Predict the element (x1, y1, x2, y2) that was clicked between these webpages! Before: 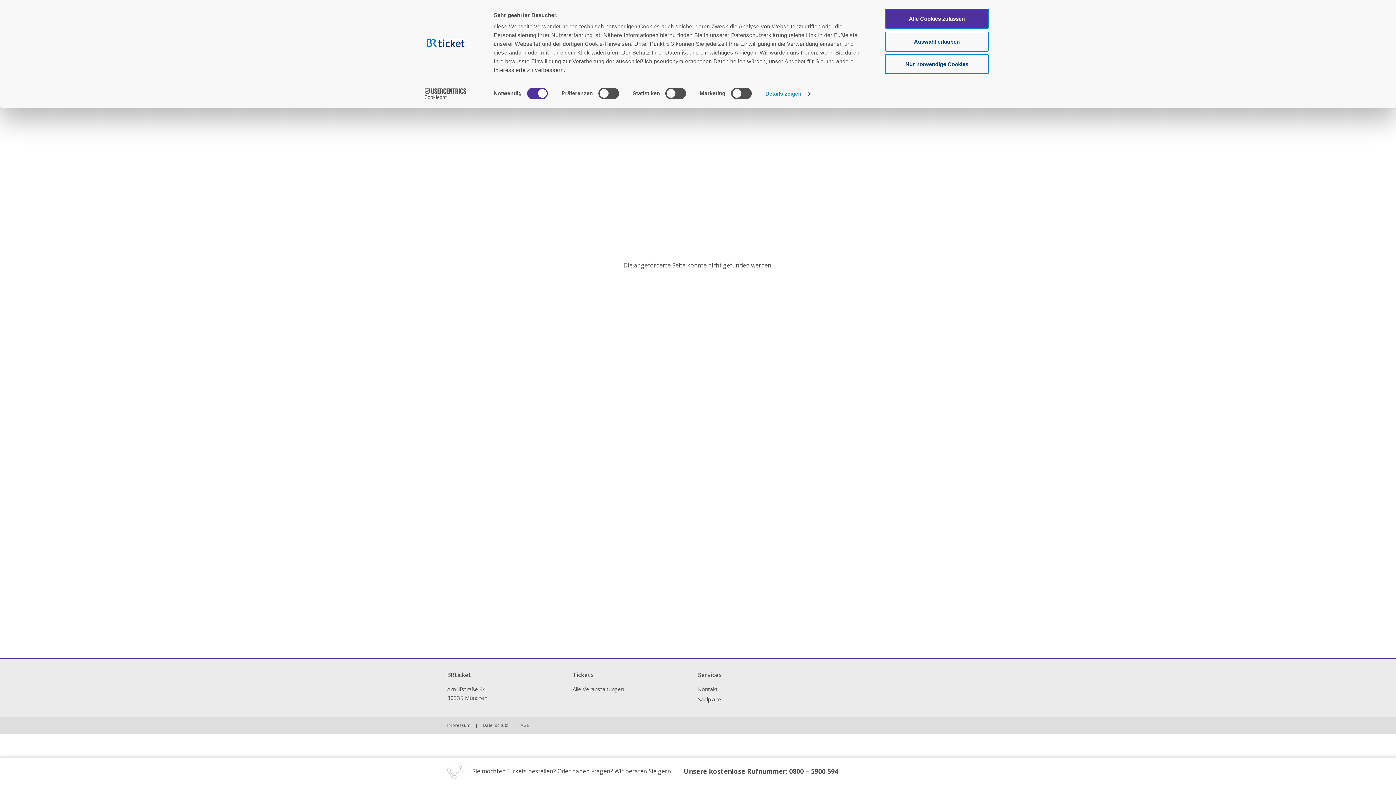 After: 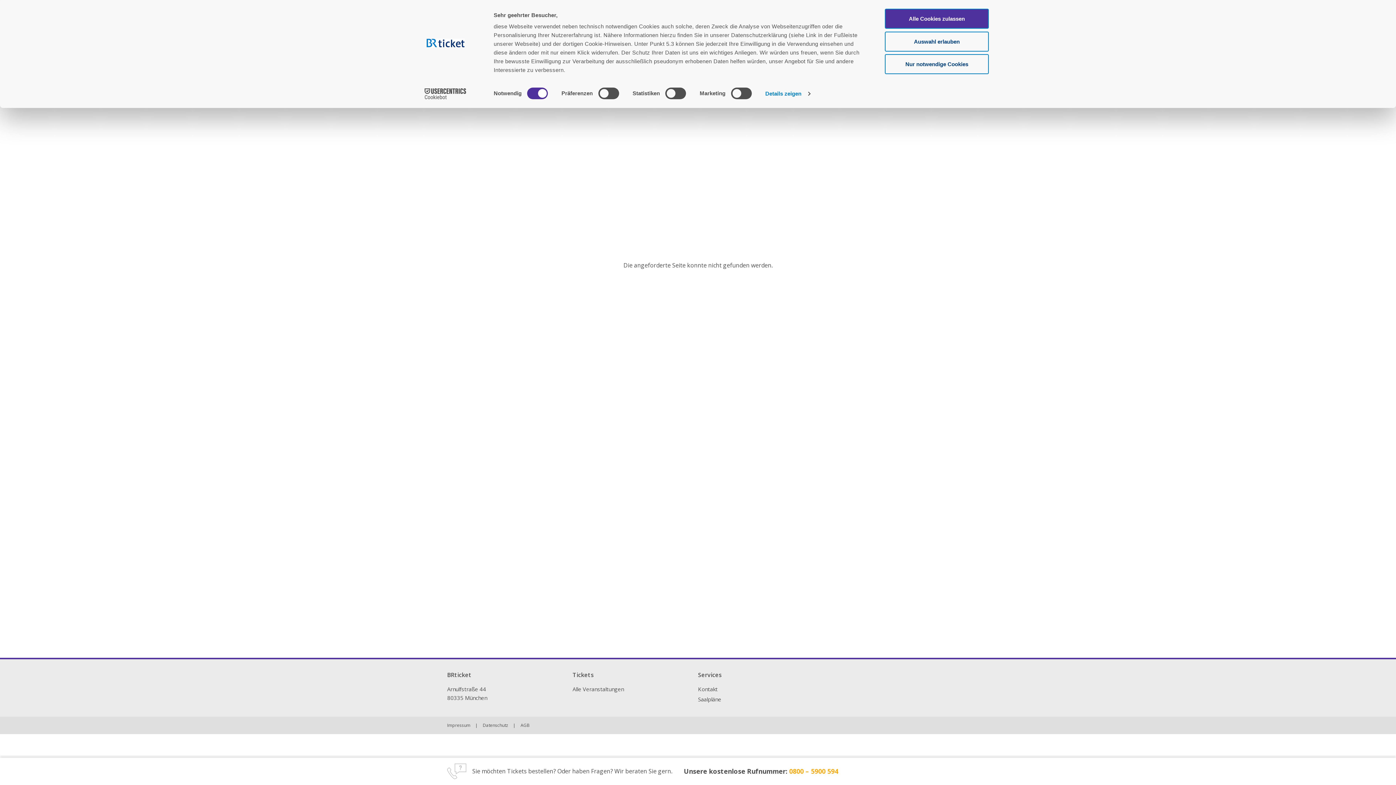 Action: label: 0800 – 5900 594 bbox: (789, 767, 838, 776)